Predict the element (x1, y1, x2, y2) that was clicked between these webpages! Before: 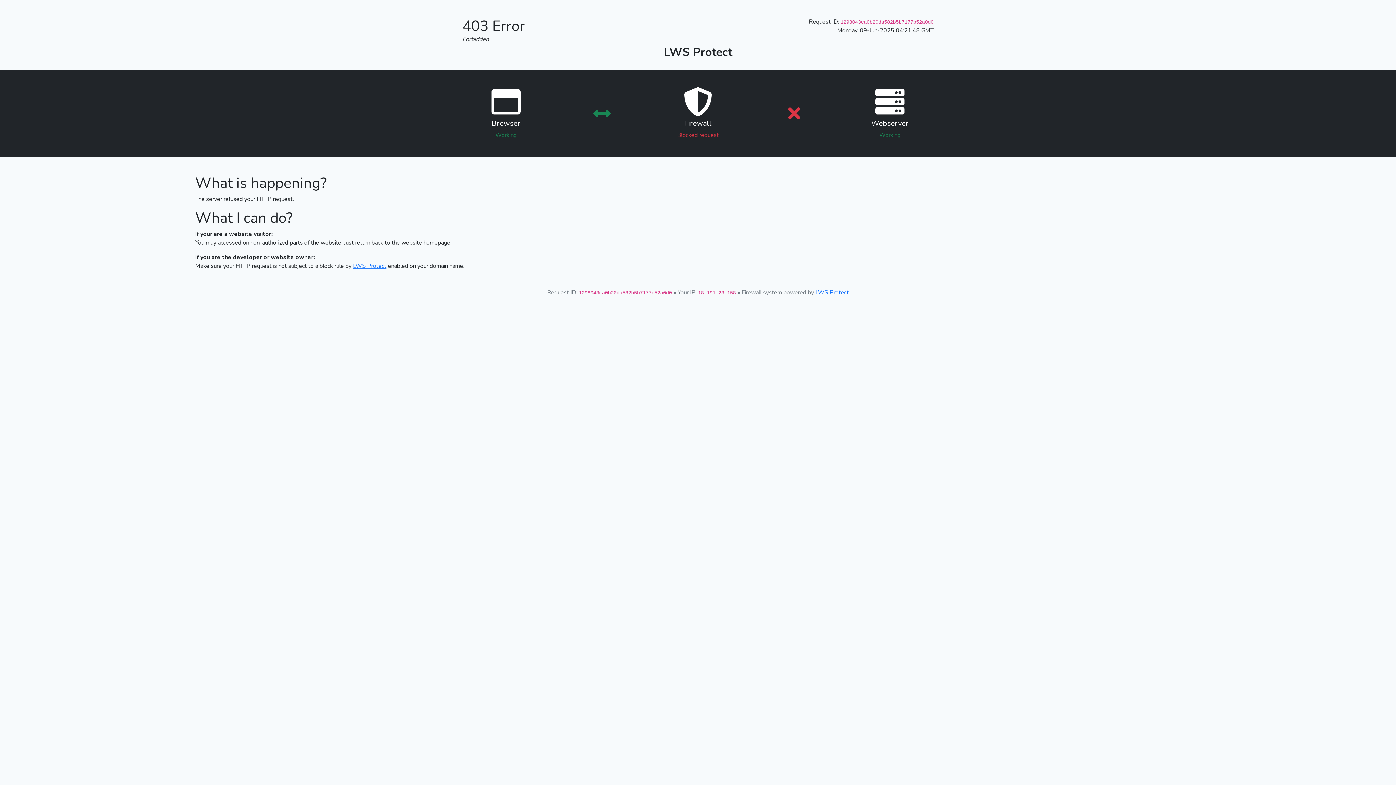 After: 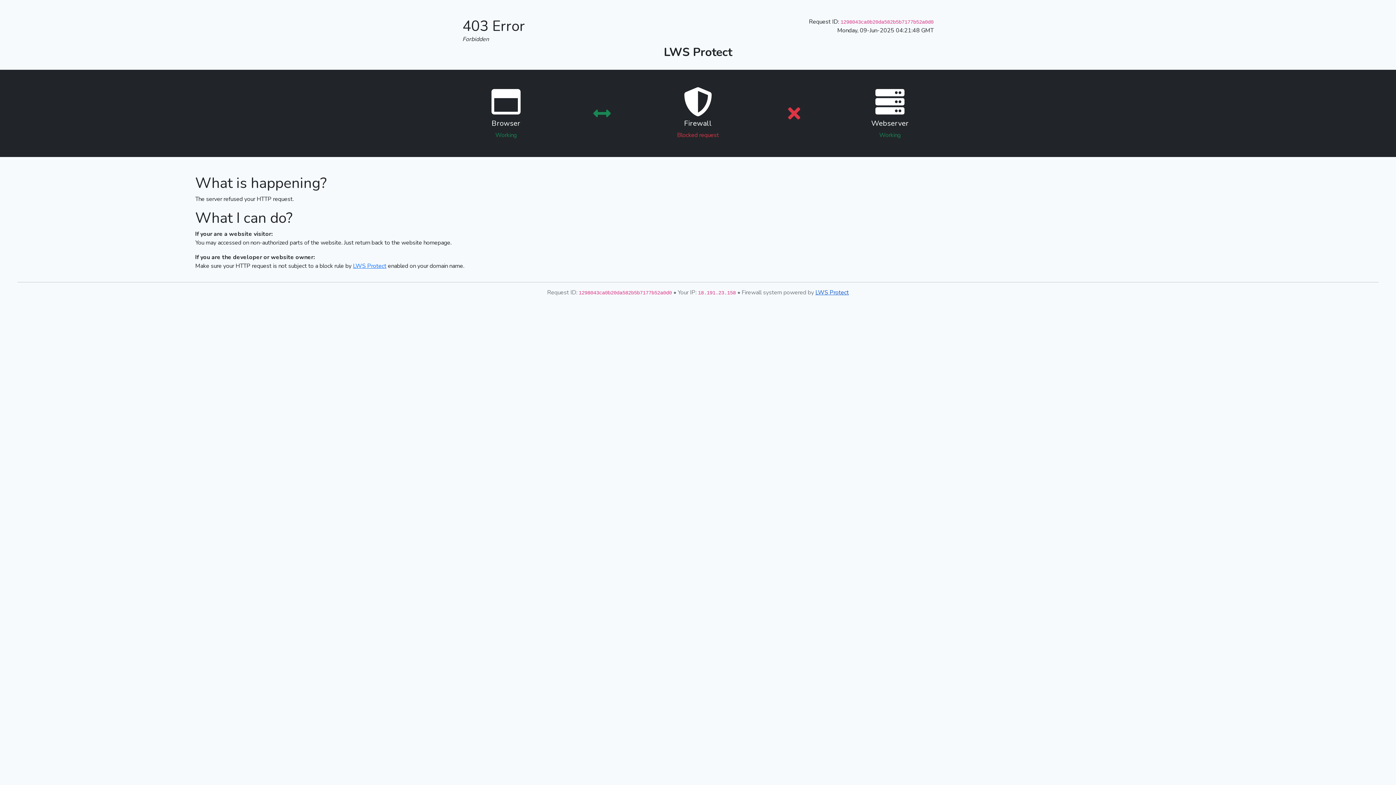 Action: bbox: (815, 288, 849, 296) label: LWS Protect